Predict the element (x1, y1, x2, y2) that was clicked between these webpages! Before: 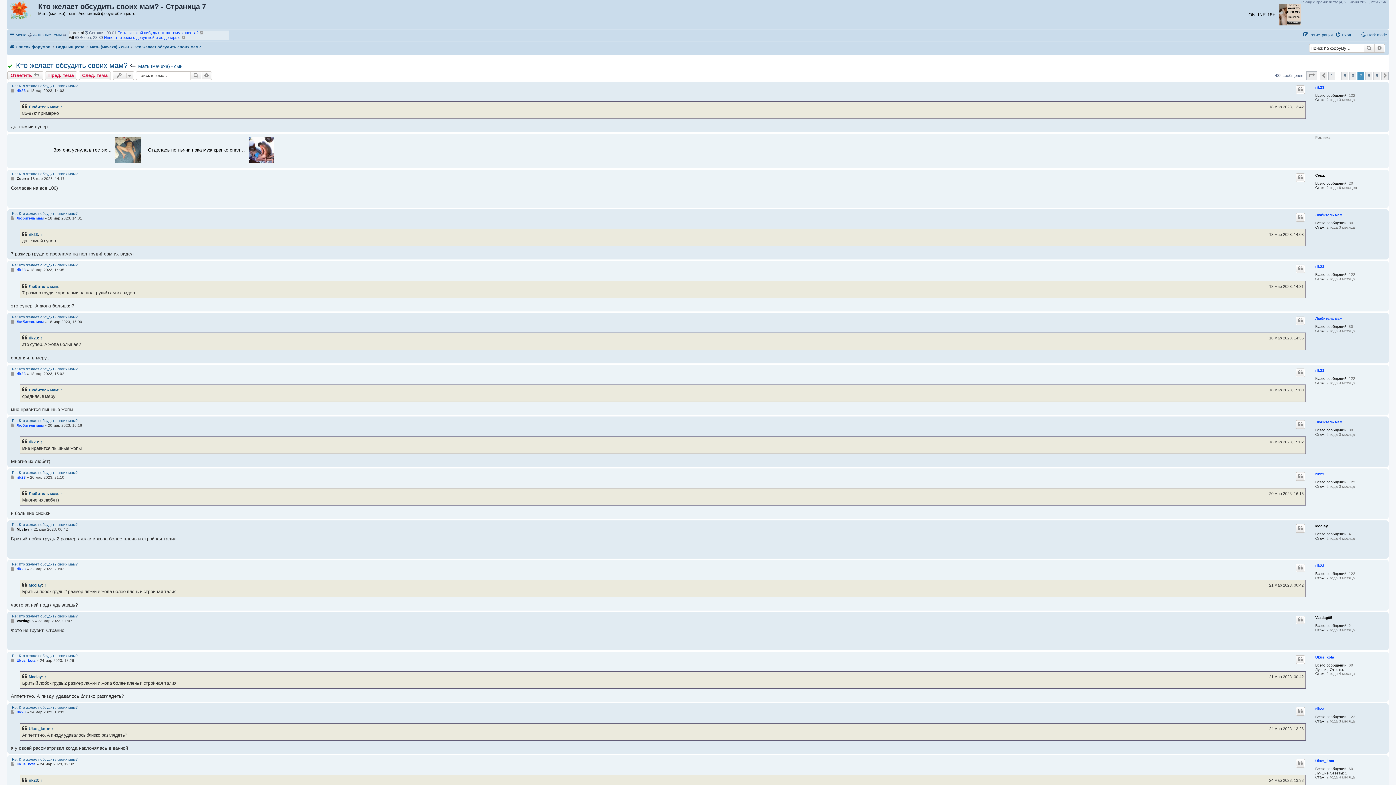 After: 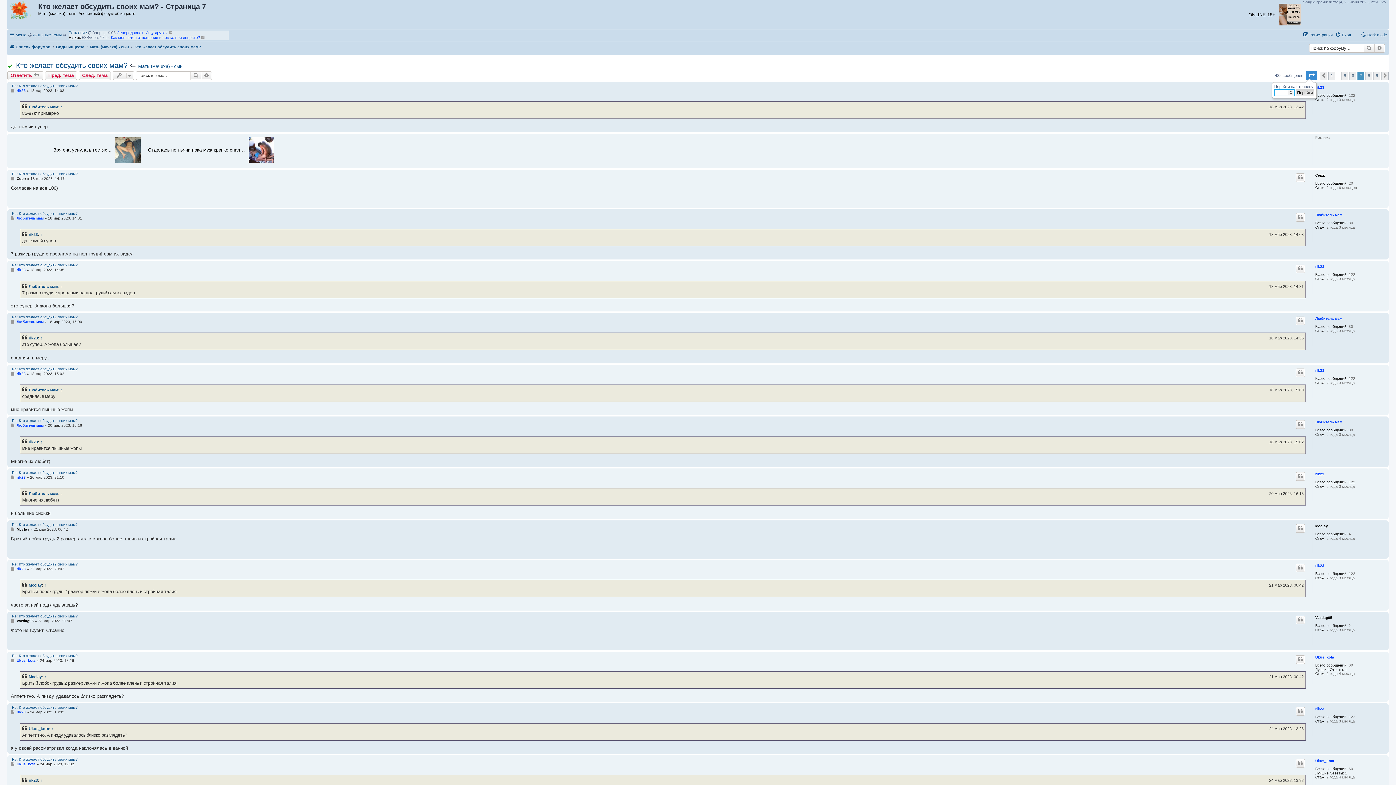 Action: label: Страница 7 из 9 bbox: (1306, 71, 1317, 80)